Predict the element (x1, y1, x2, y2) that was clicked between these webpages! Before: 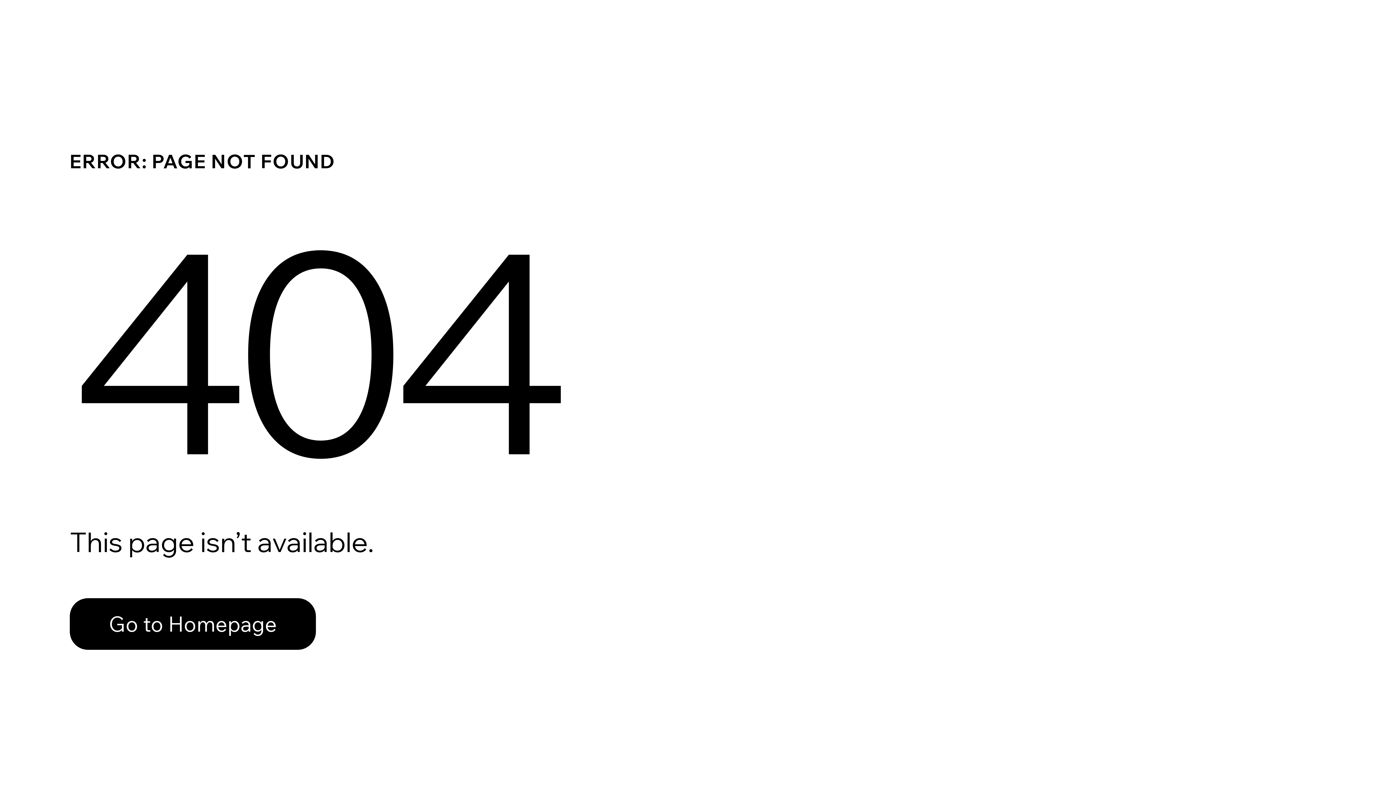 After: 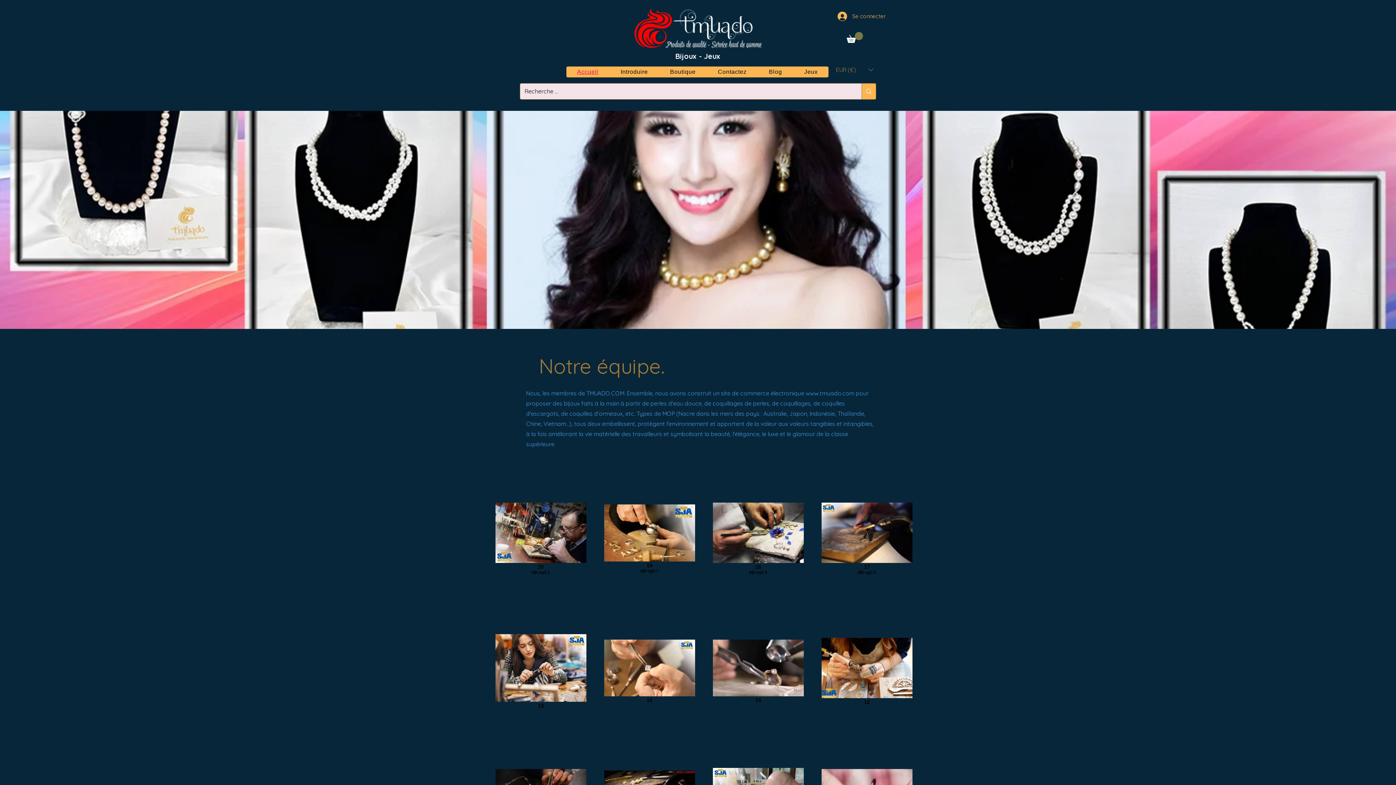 Action: bbox: (69, 598, 316, 650) label: Go to Homepage